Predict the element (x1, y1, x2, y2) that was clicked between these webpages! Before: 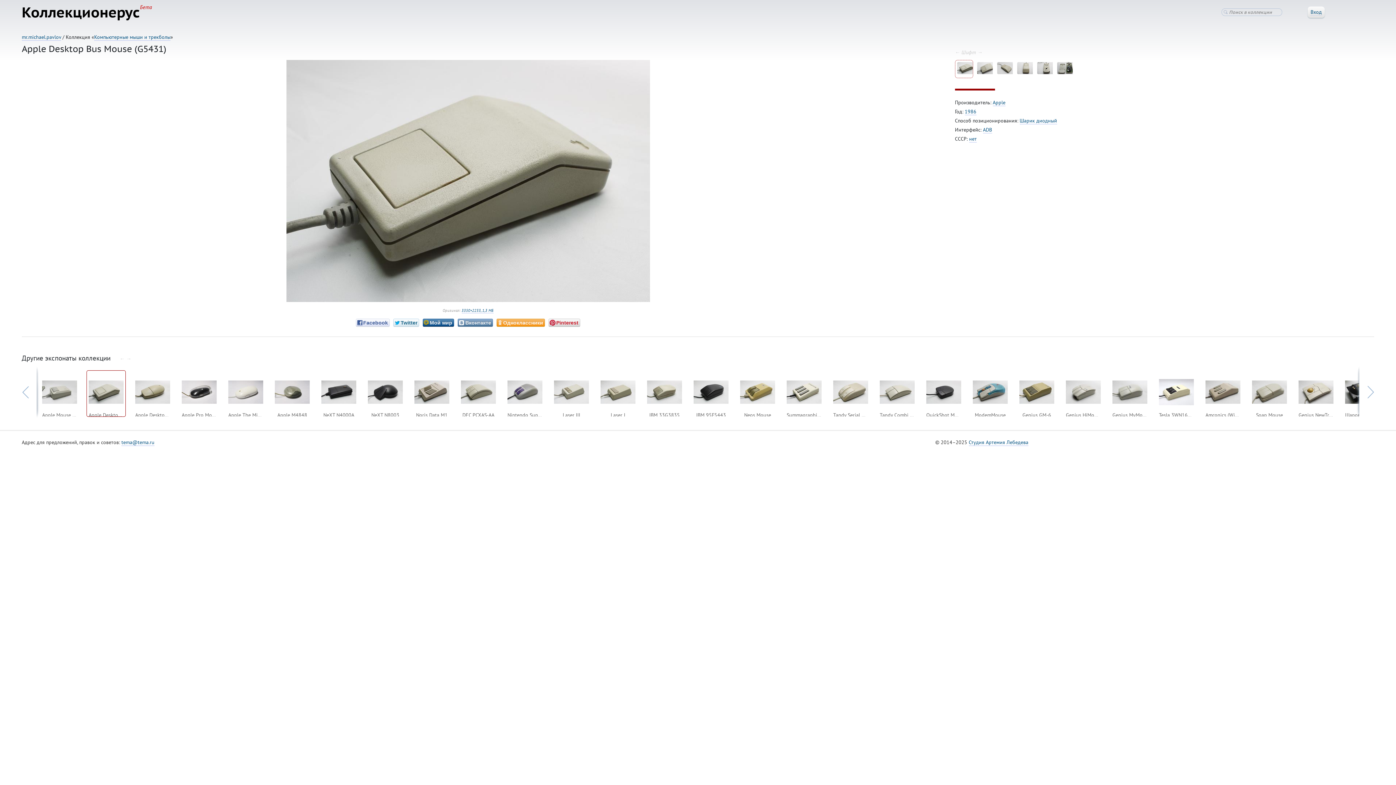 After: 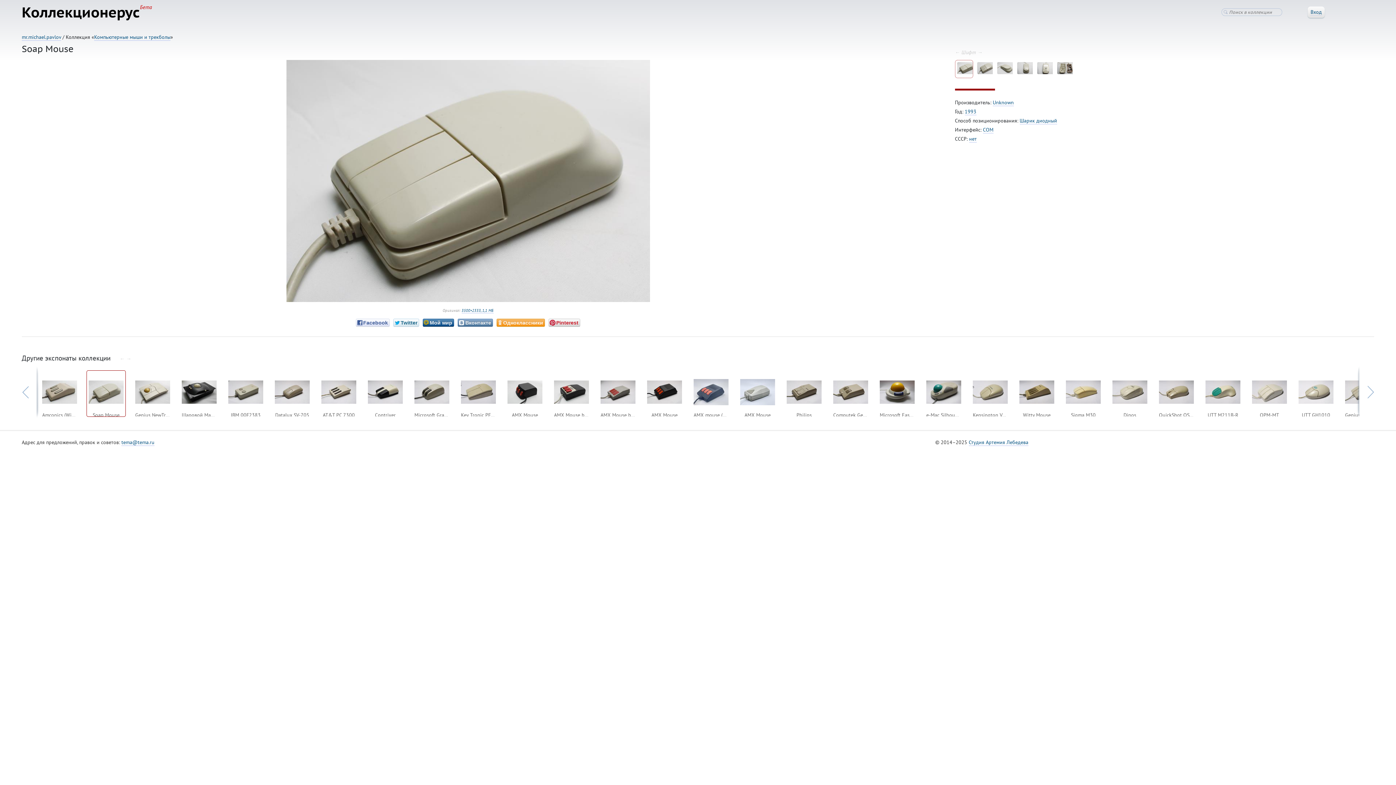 Action: bbox: (1250, 370, 1289, 417) label: Soap Mouse